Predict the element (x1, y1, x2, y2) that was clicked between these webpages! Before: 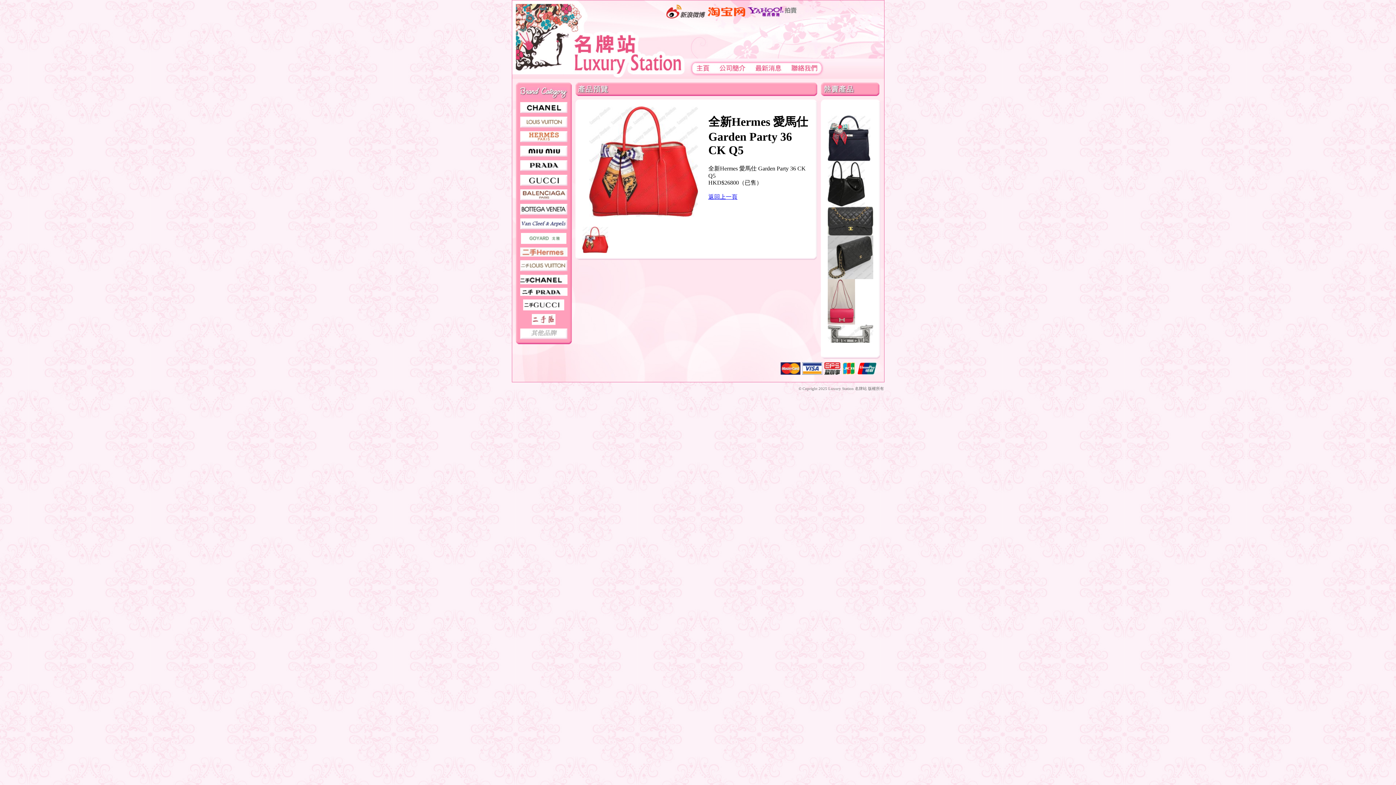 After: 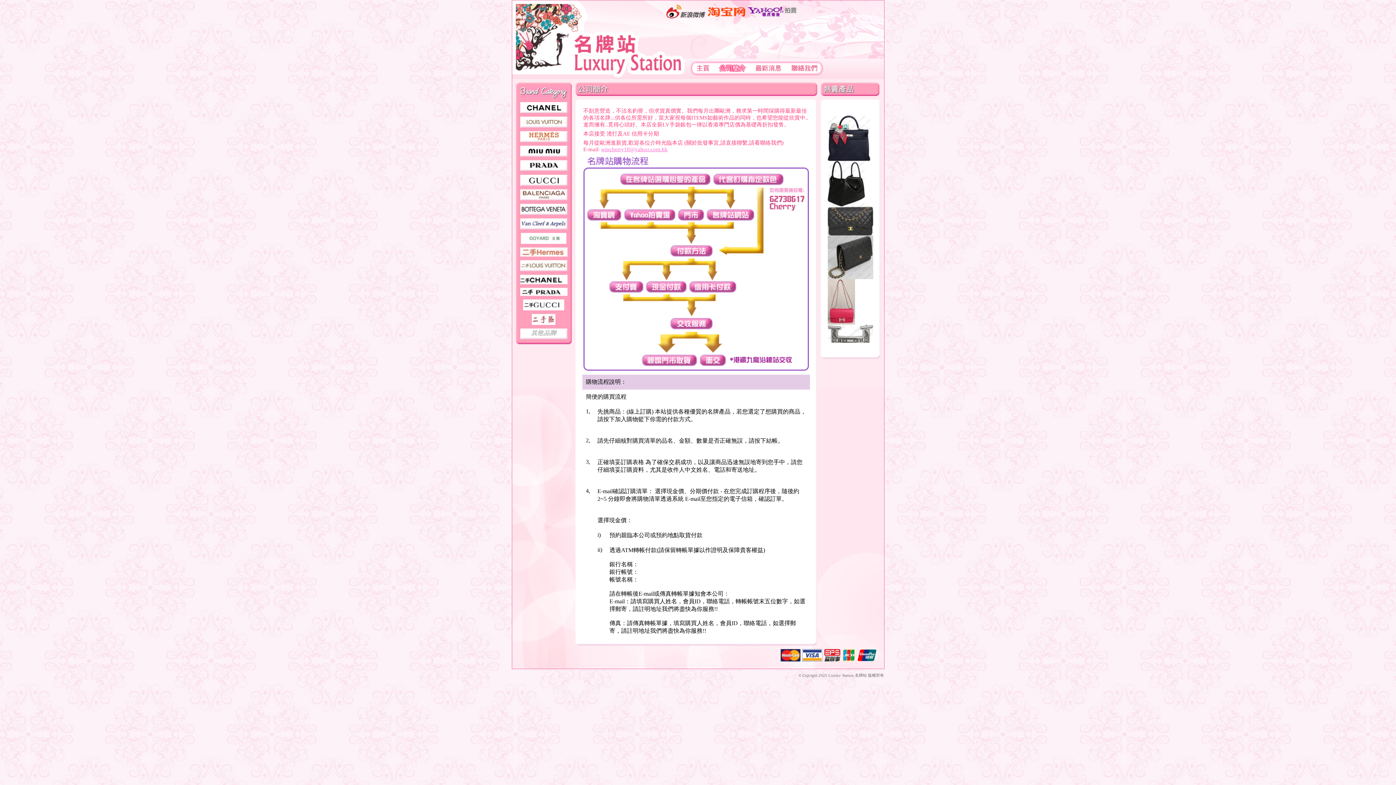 Action: bbox: (714, 73, 751, 80)